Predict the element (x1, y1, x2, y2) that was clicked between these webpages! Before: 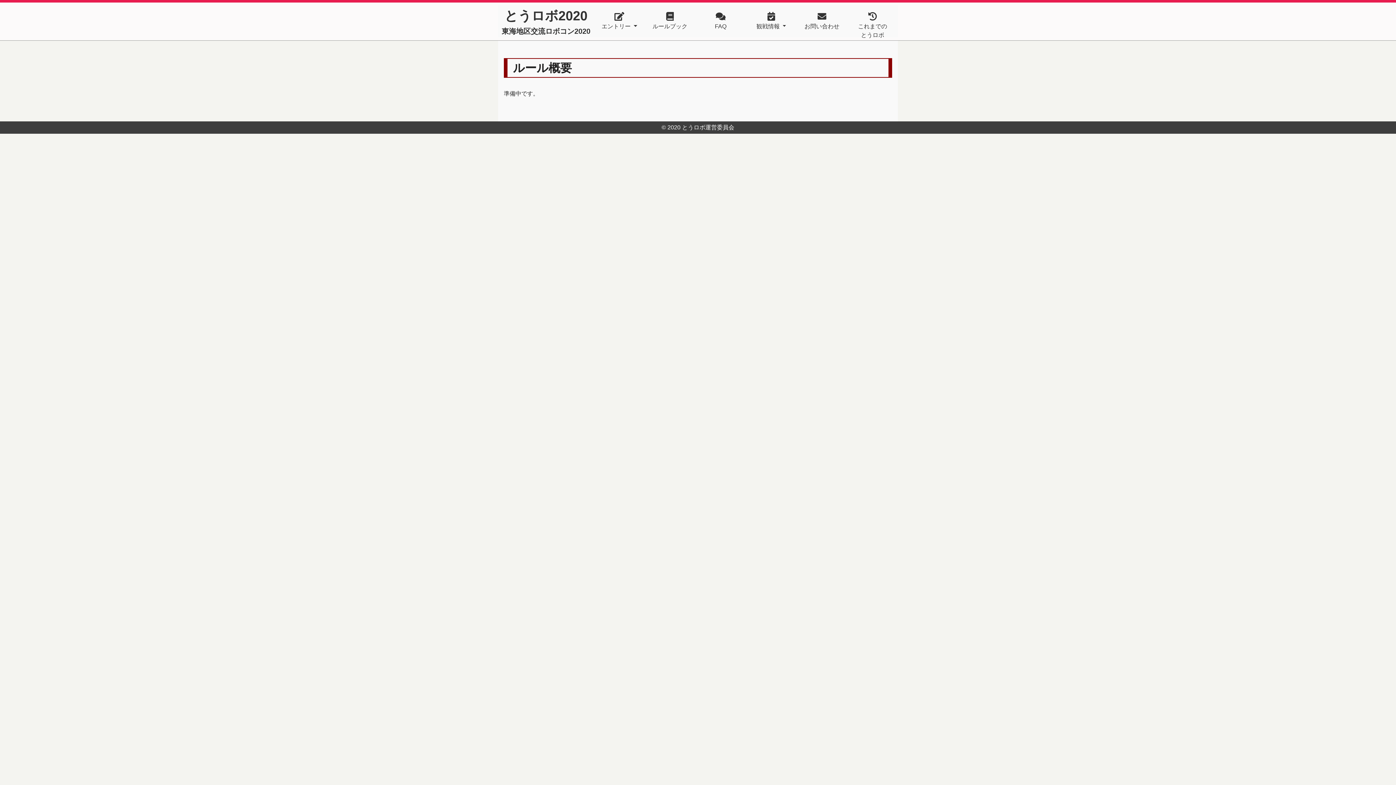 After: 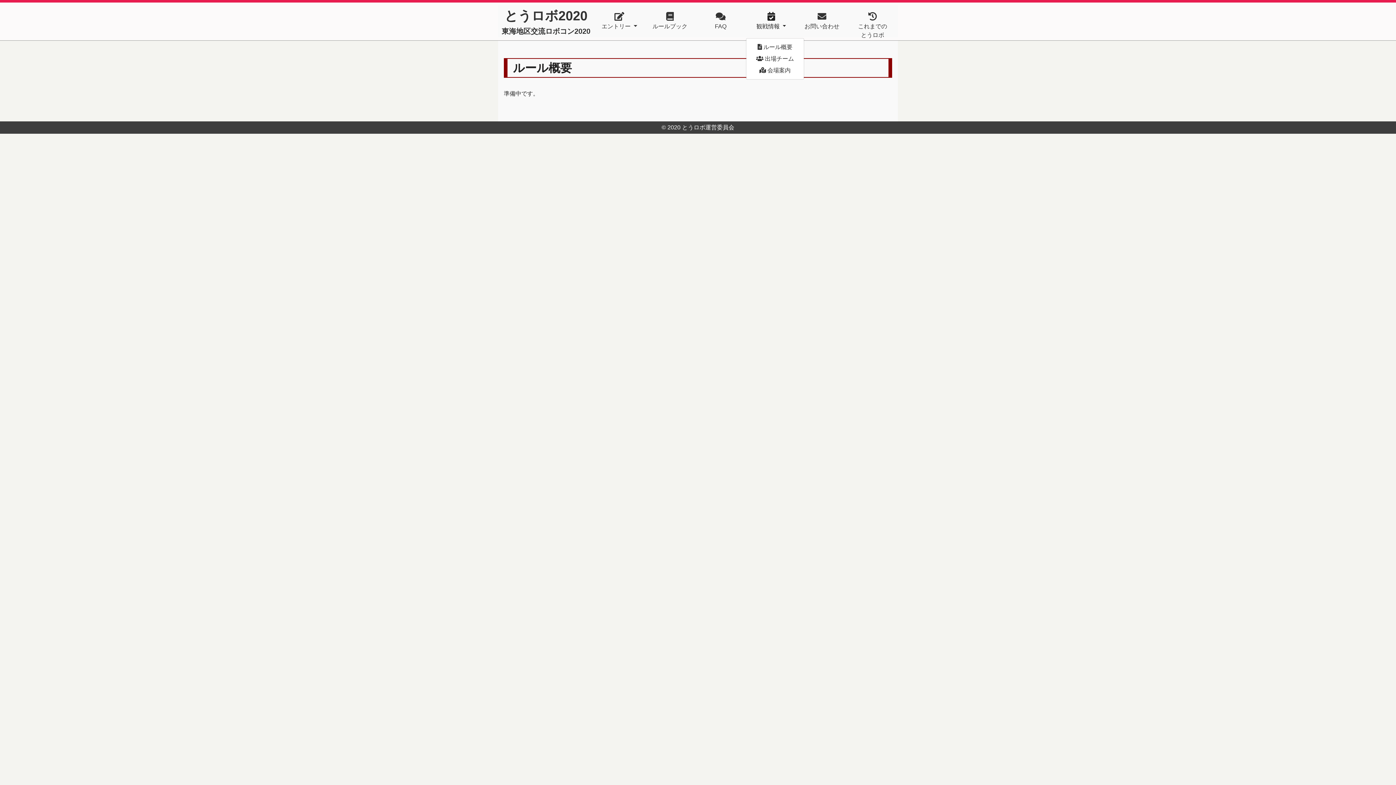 Action: bbox: (746, 12, 796, 37) label: 観戦情報 